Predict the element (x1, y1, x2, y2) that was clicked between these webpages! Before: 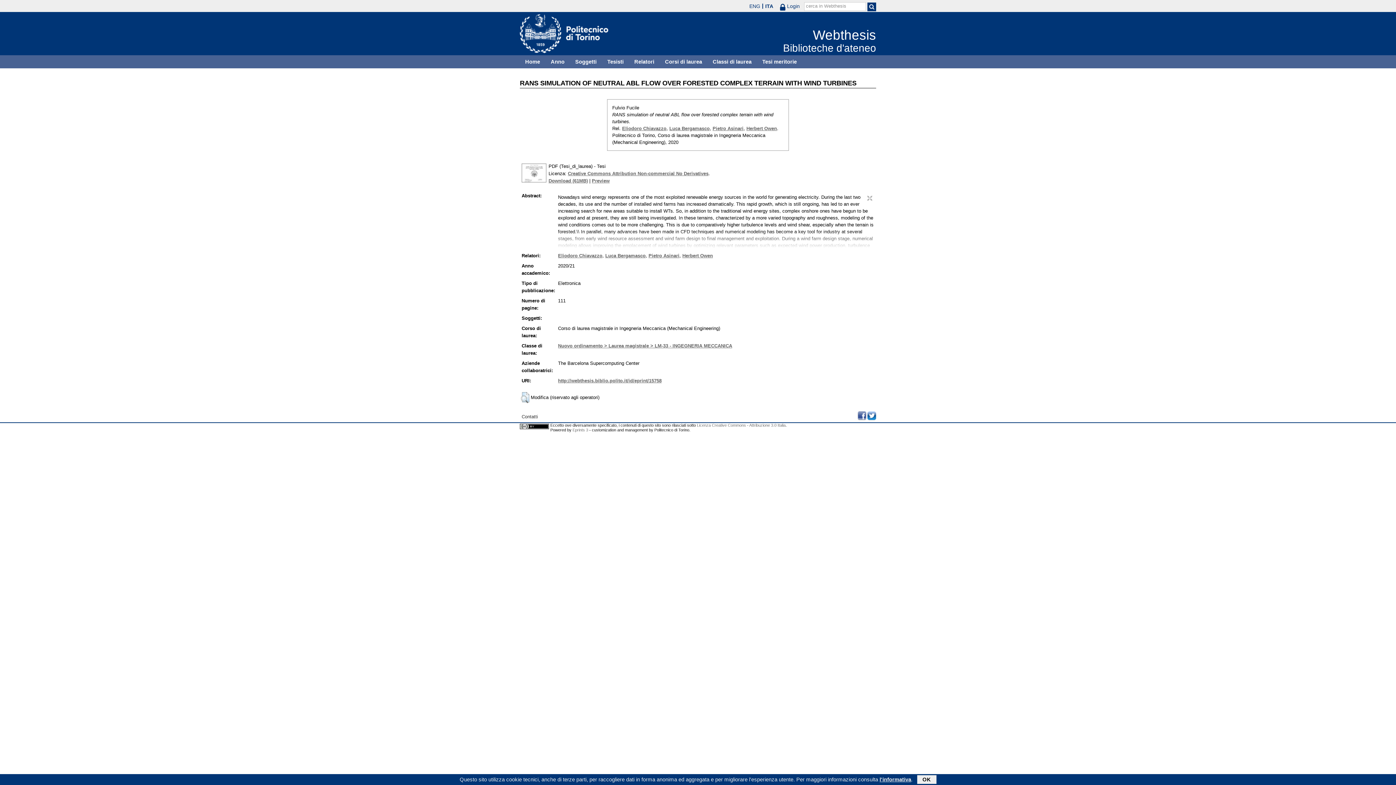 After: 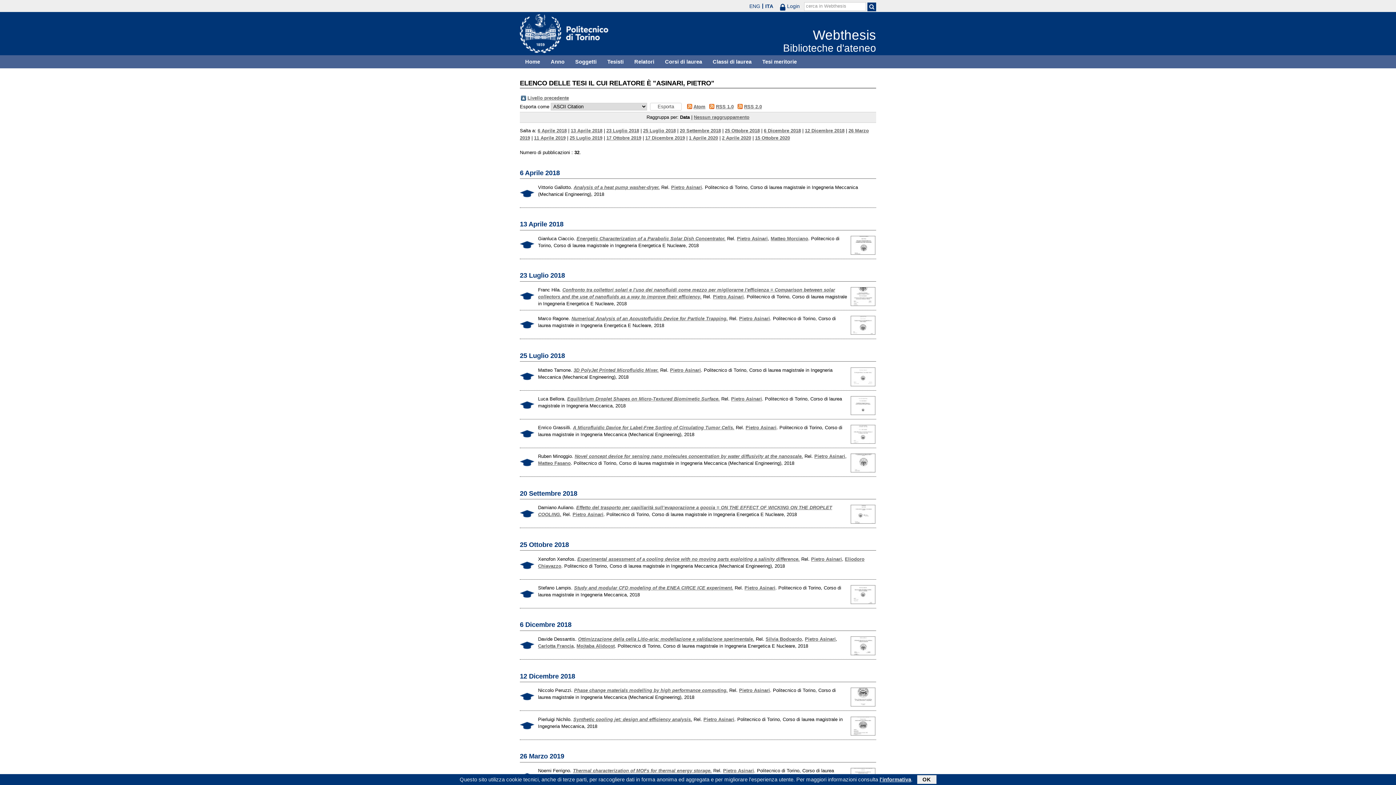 Action: bbox: (648, 253, 679, 258) label: Pietro Asinari